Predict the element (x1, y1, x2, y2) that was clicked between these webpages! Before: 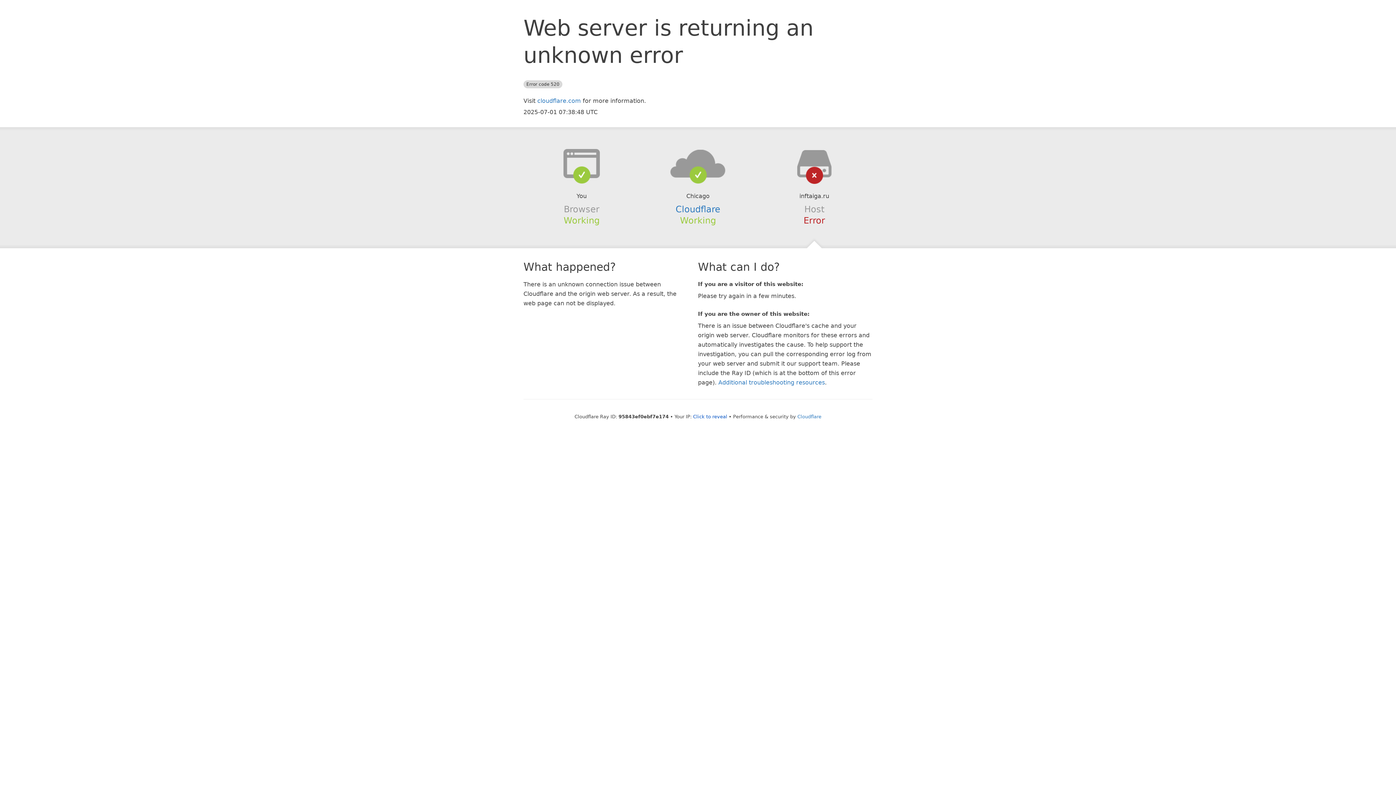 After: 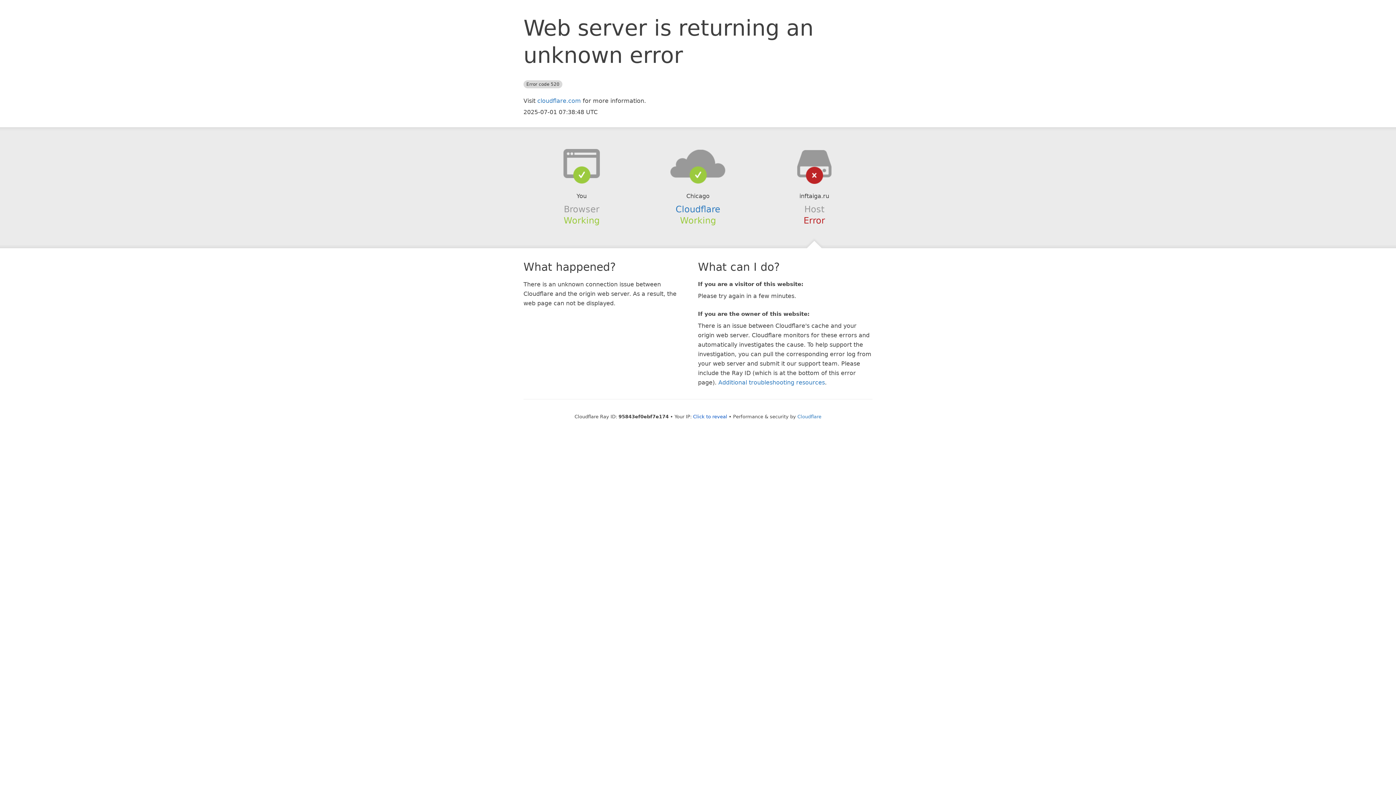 Action: bbox: (639, 148, 756, 178)